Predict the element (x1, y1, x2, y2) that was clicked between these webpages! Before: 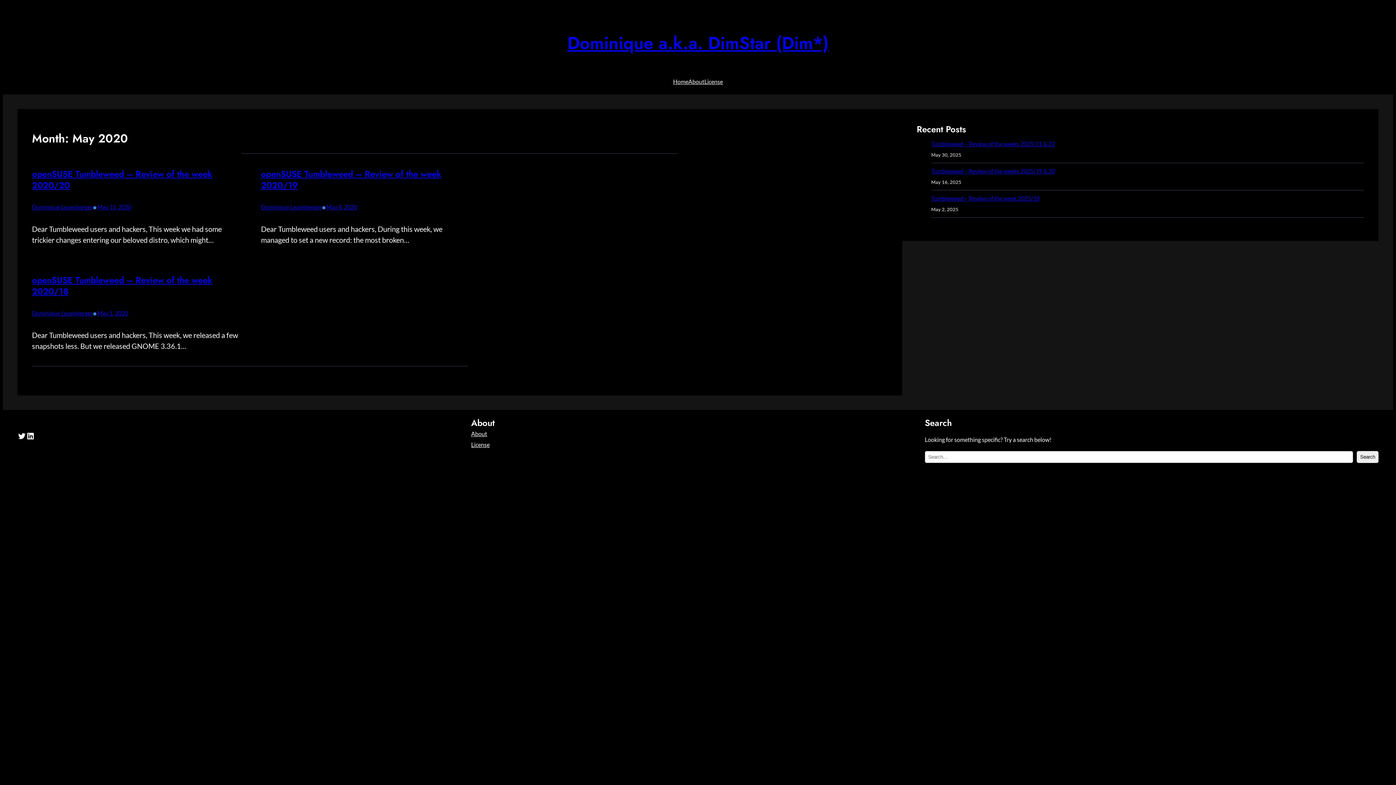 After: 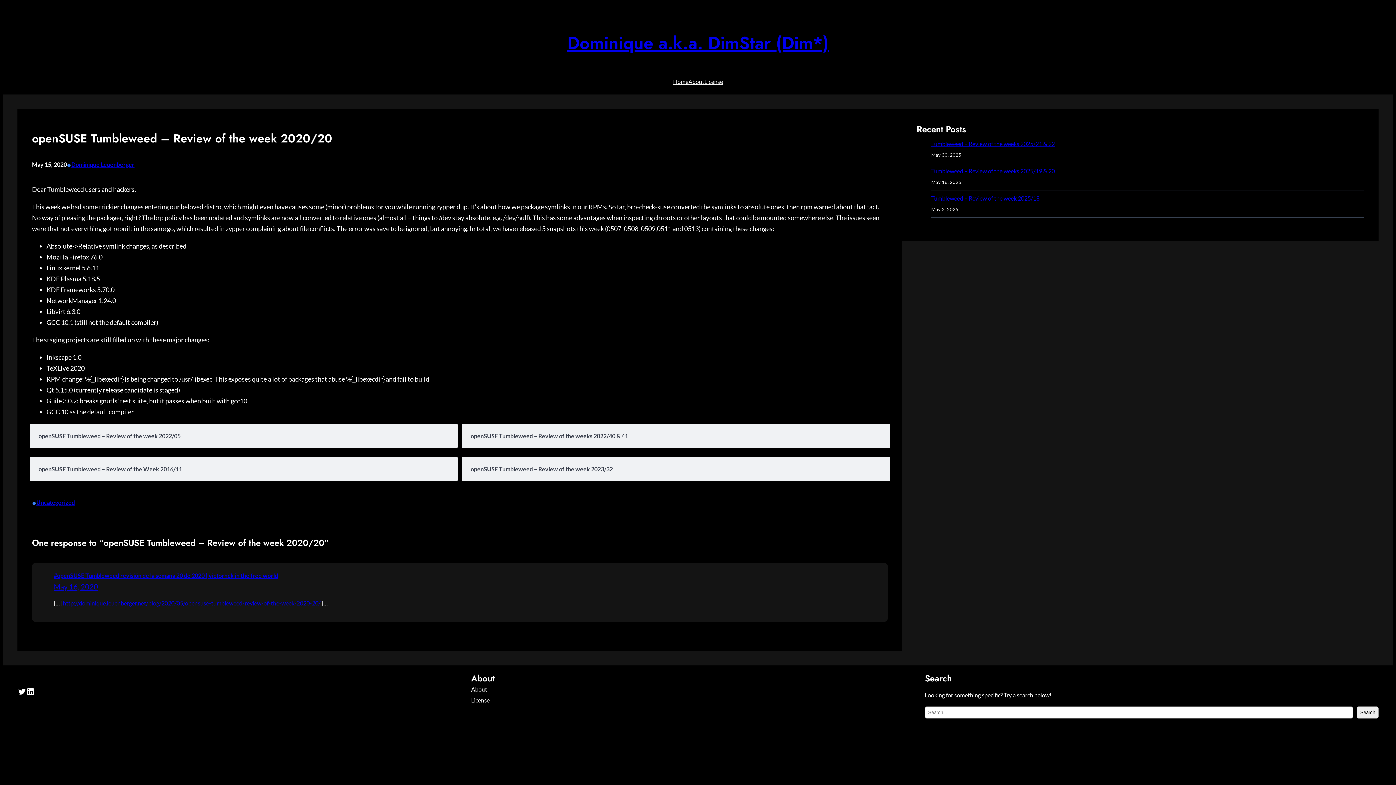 Action: label: May 15, 2020 bbox: (97, 203, 131, 210)